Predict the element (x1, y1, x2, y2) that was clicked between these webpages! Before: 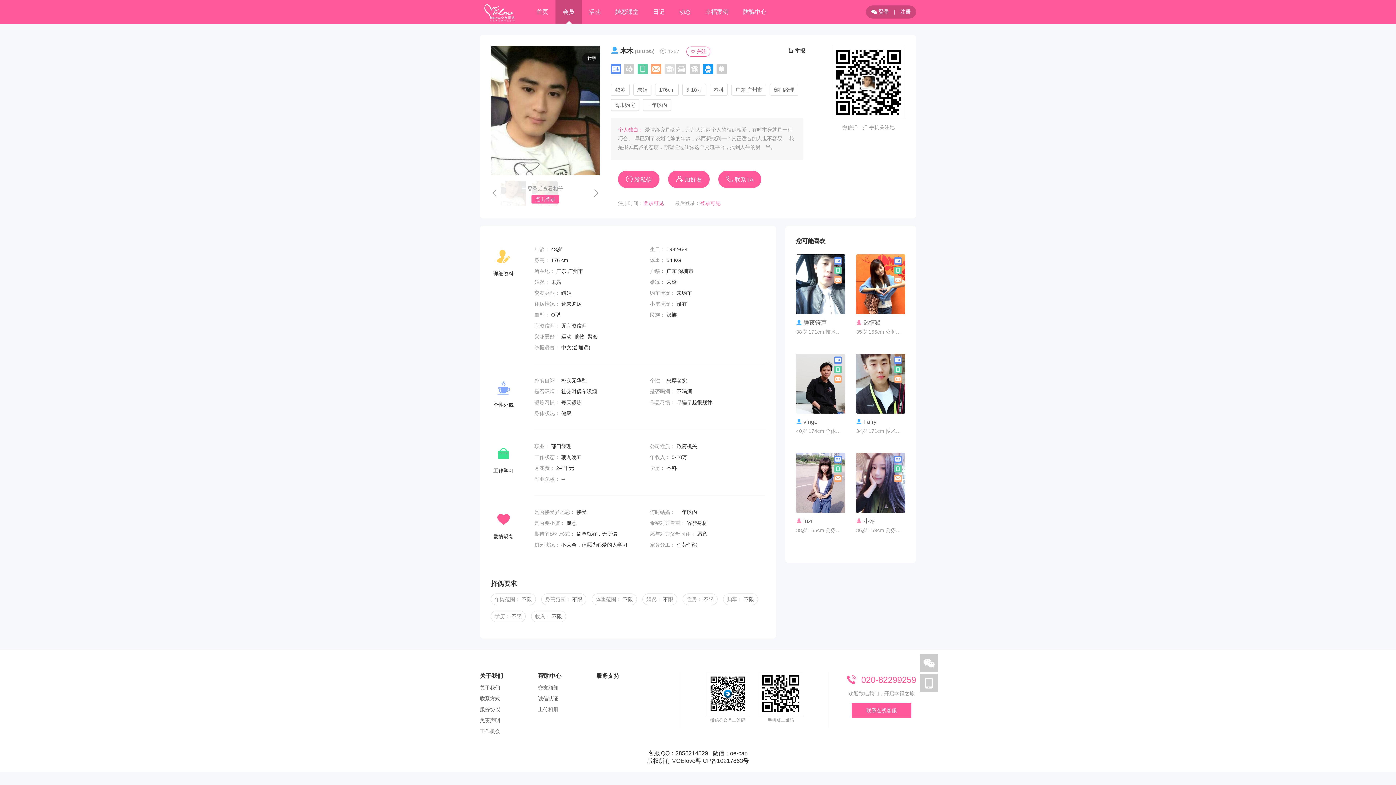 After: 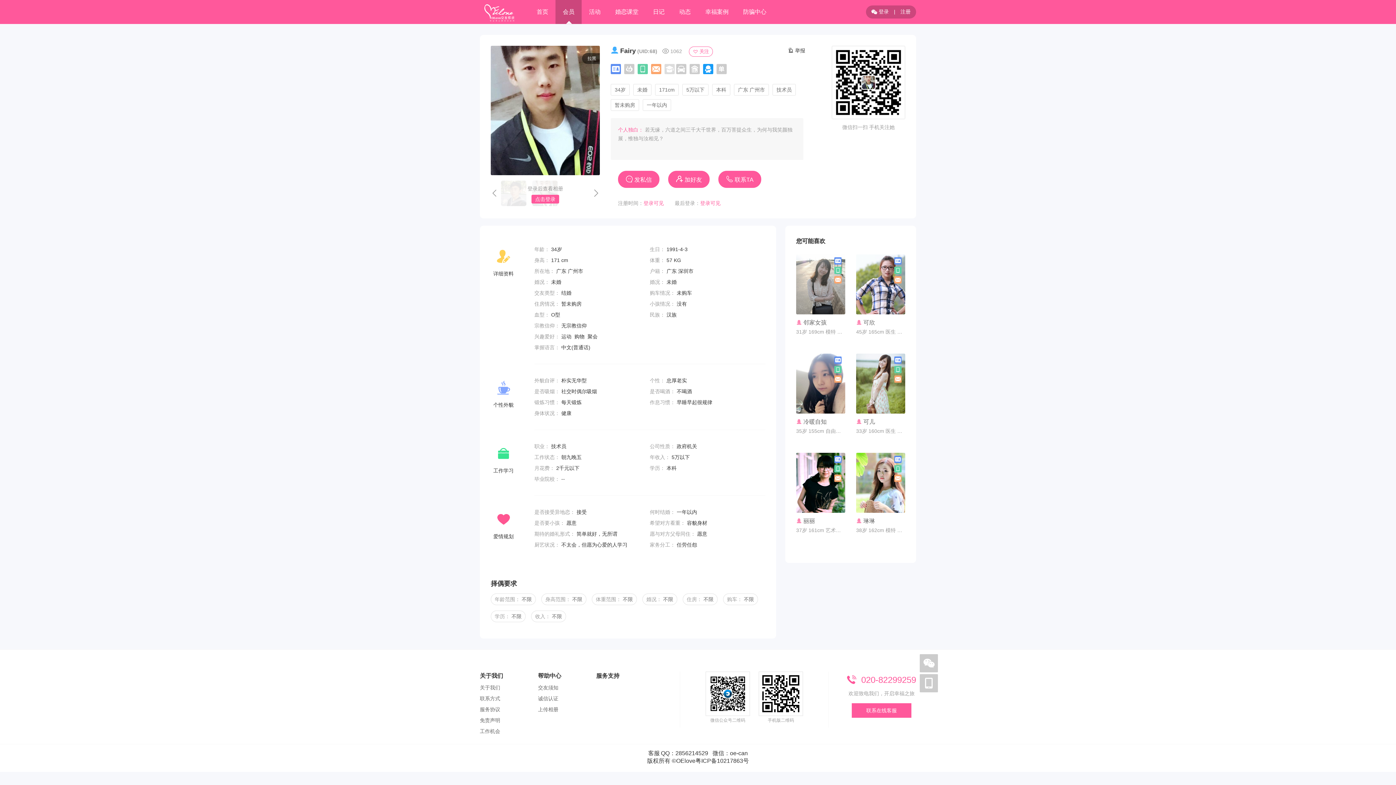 Action: label: Fairy bbox: (863, 419, 876, 425)